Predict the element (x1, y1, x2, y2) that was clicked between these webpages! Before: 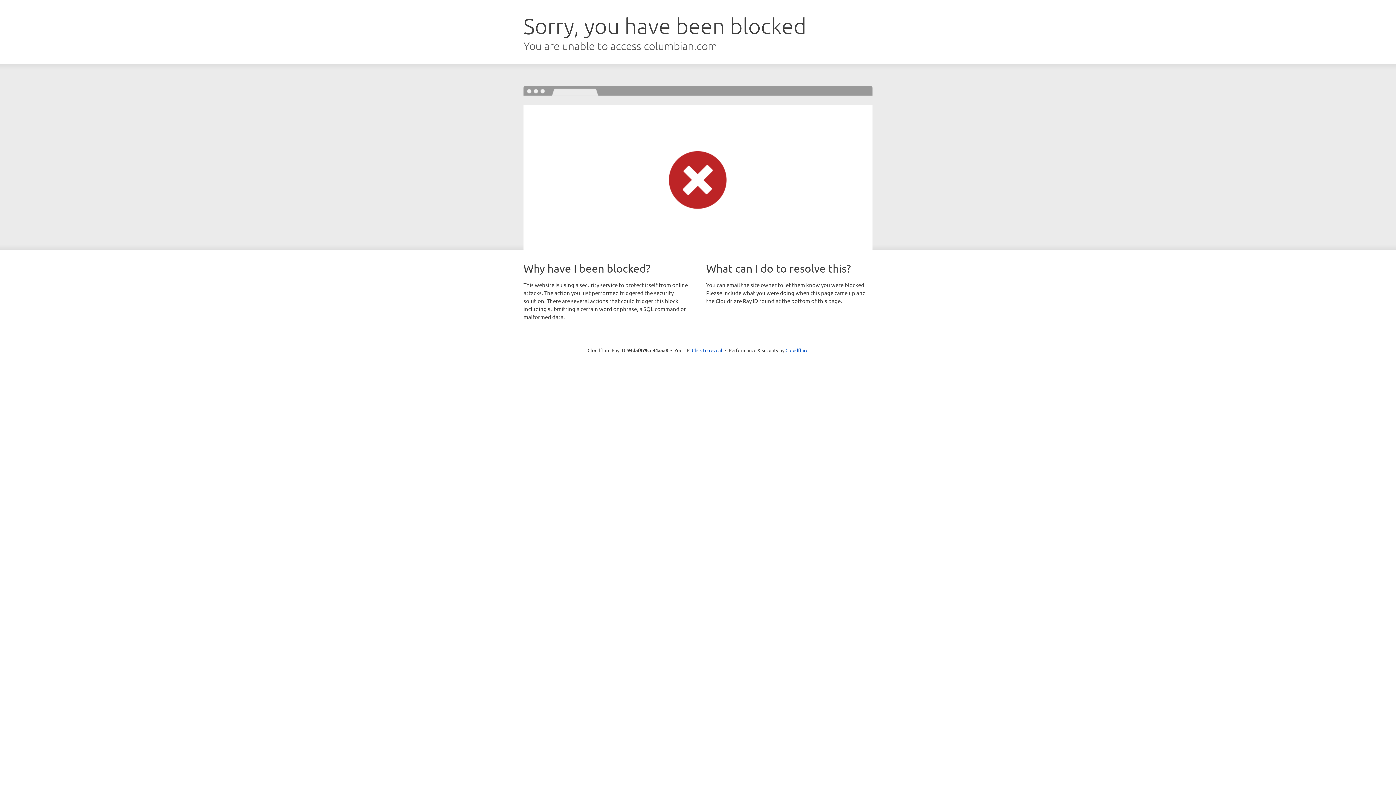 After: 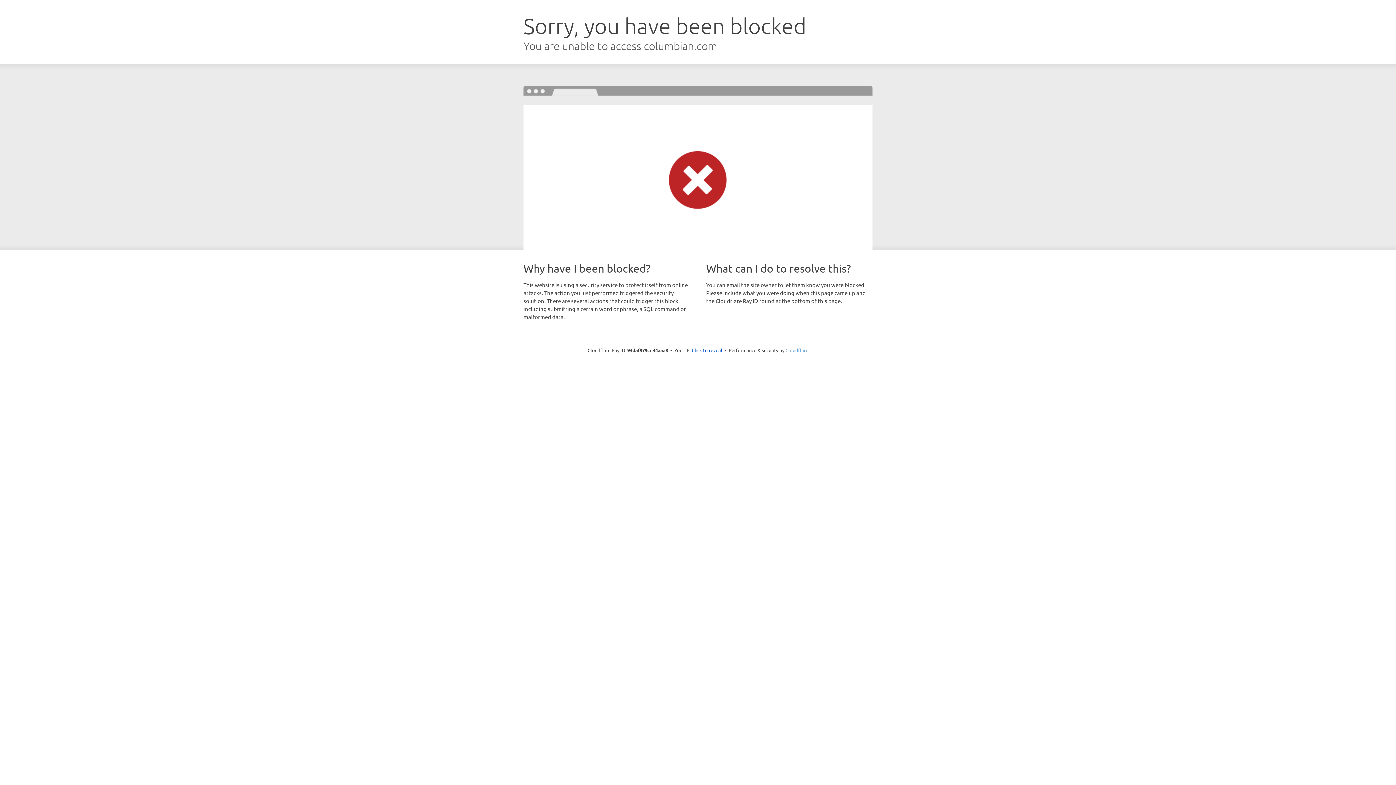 Action: bbox: (785, 347, 808, 353) label: Cloudflare